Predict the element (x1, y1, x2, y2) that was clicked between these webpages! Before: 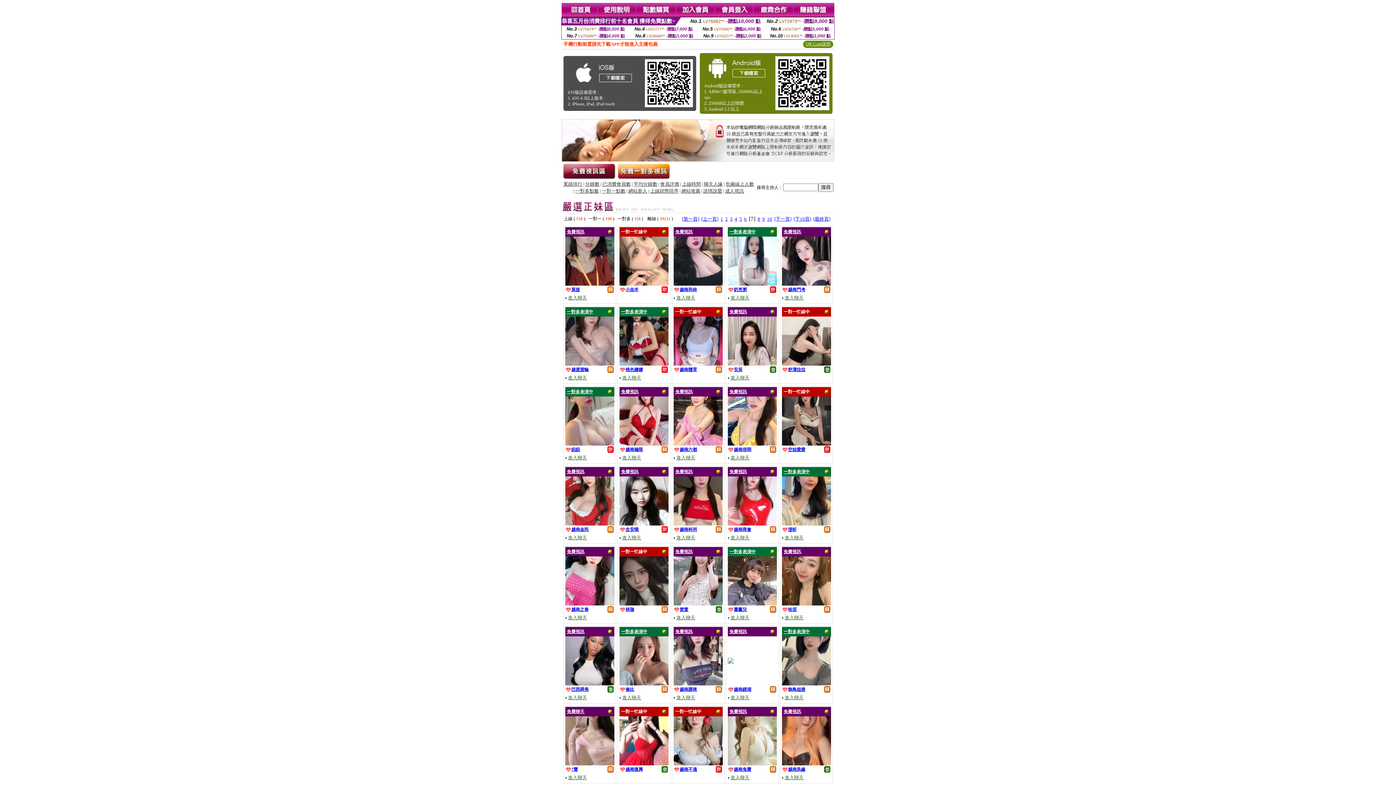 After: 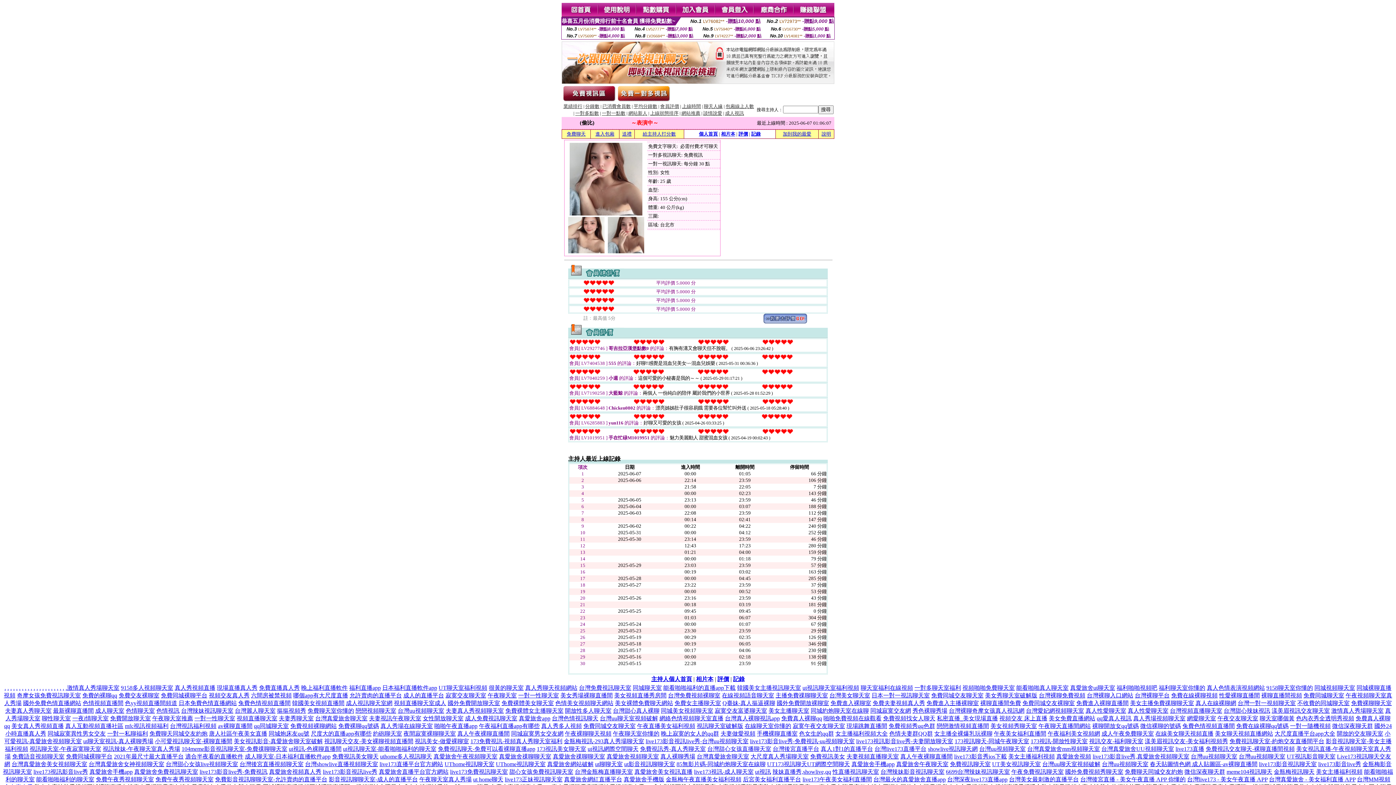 Action: label: 偷比 bbox: (625, 686, 634, 692)